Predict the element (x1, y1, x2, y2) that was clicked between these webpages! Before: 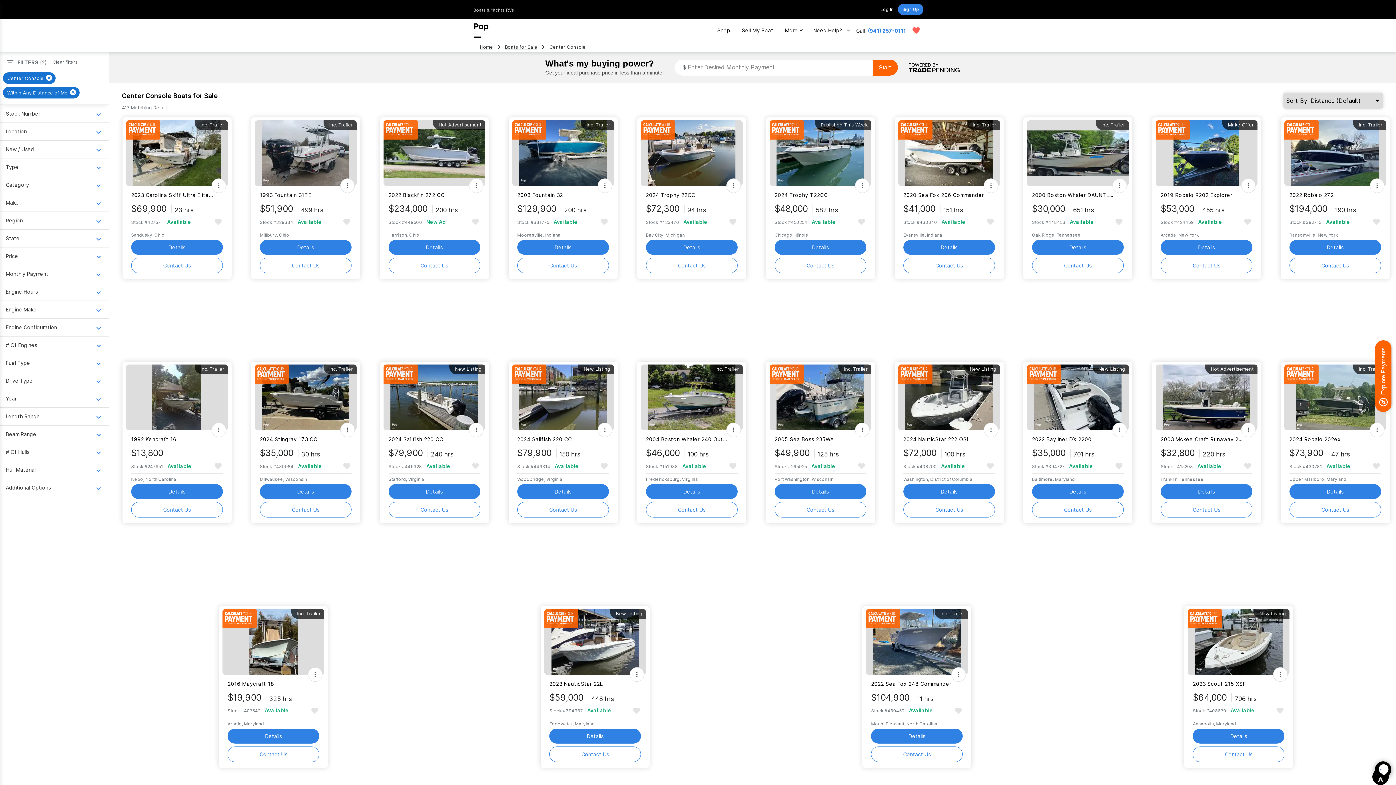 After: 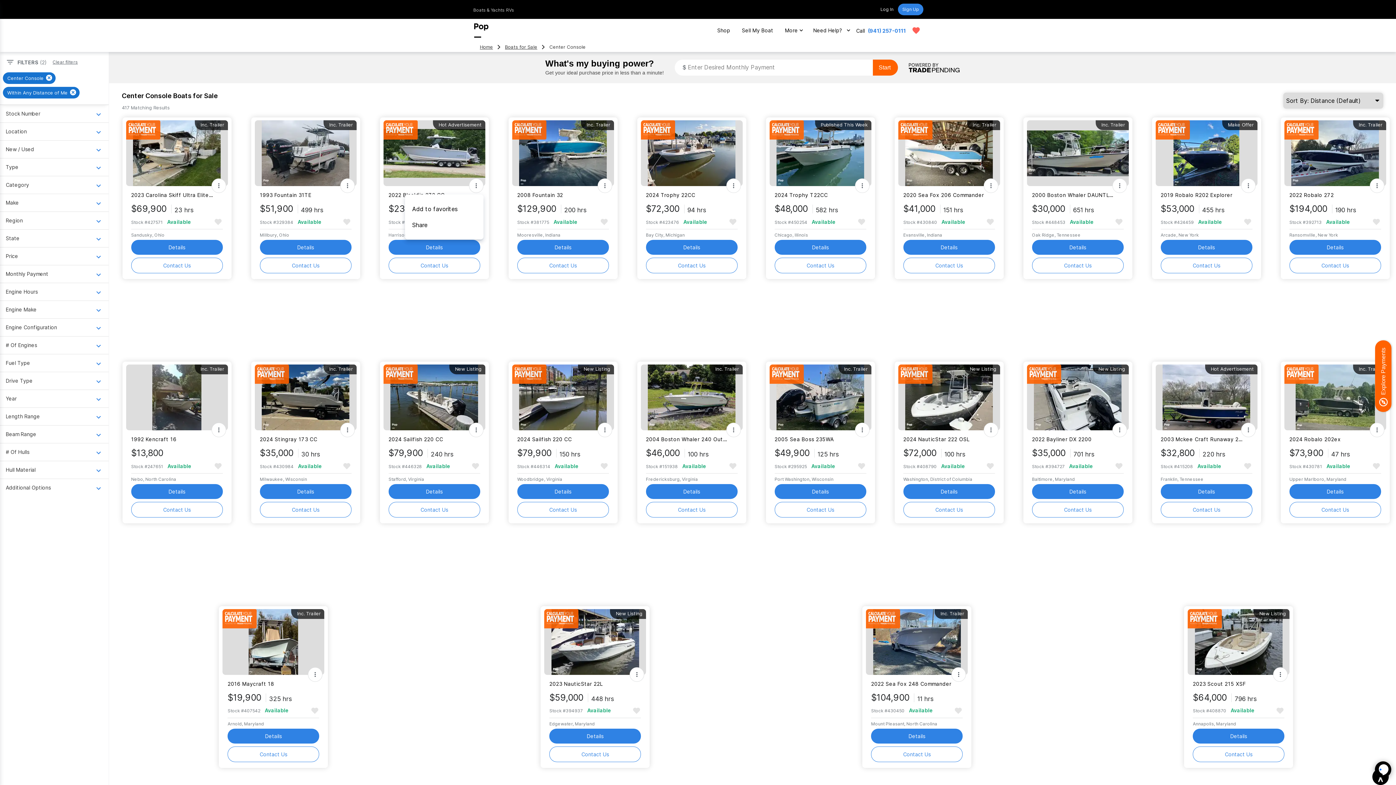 Action: bbox: (468, 178, 483, 193)